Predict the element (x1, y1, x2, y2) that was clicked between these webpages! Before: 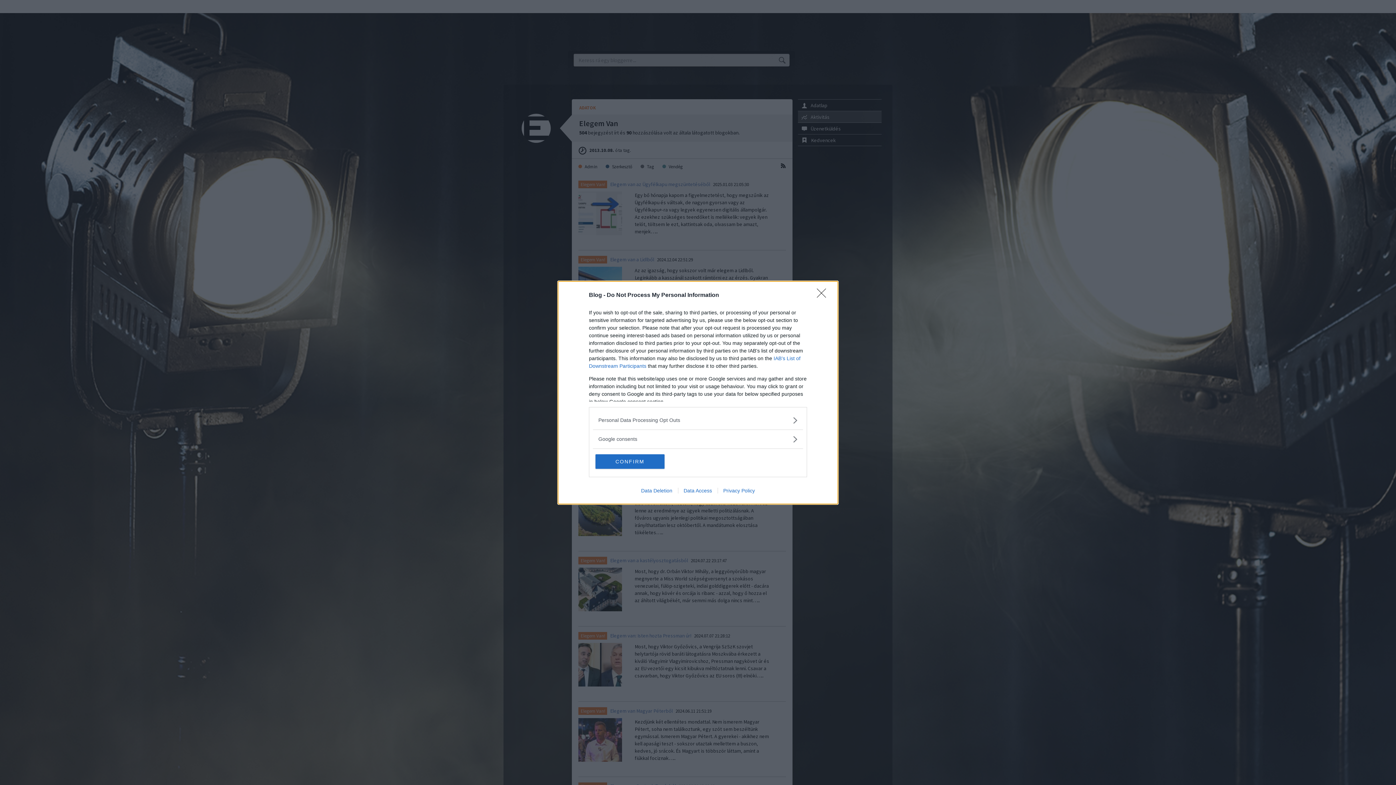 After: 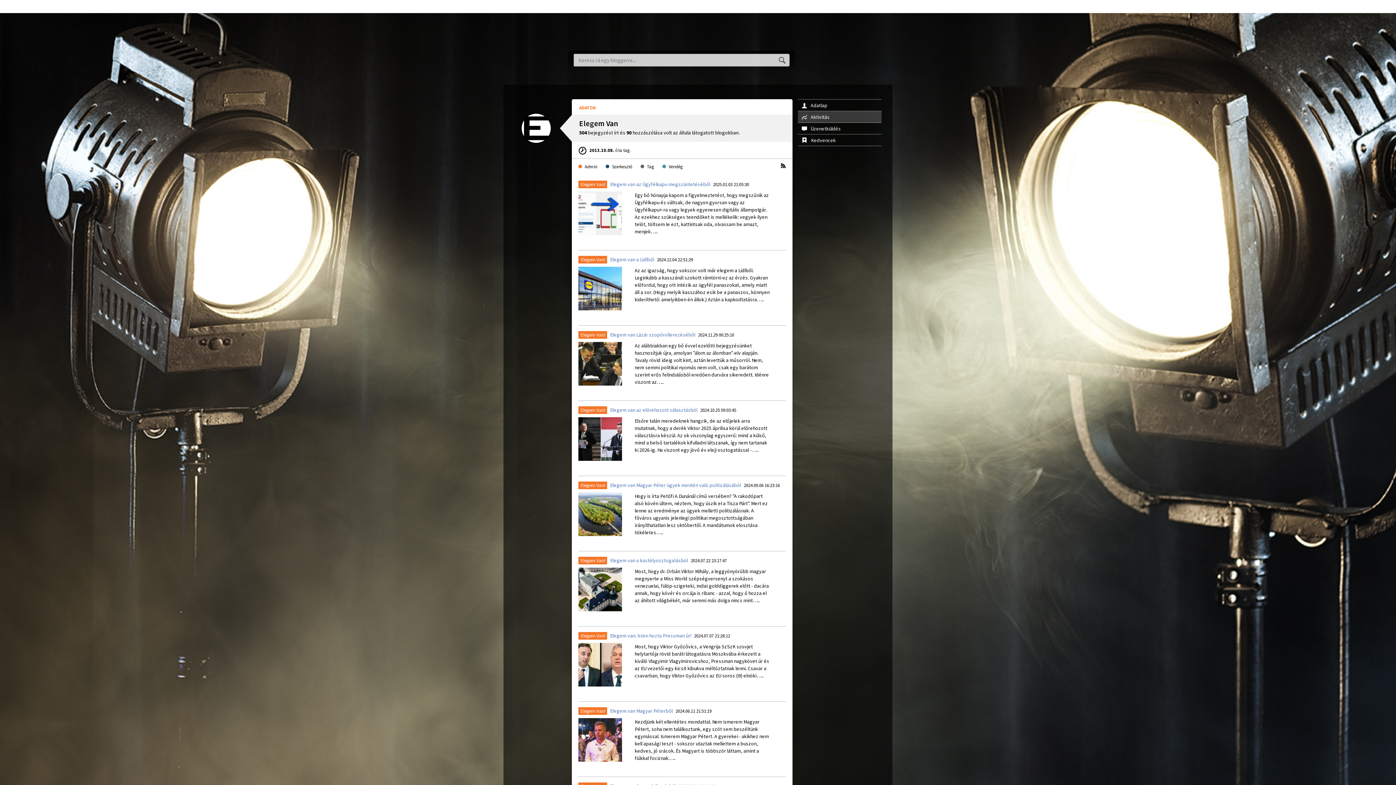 Action: label: Close bbox: (817, 288, 830, 302)